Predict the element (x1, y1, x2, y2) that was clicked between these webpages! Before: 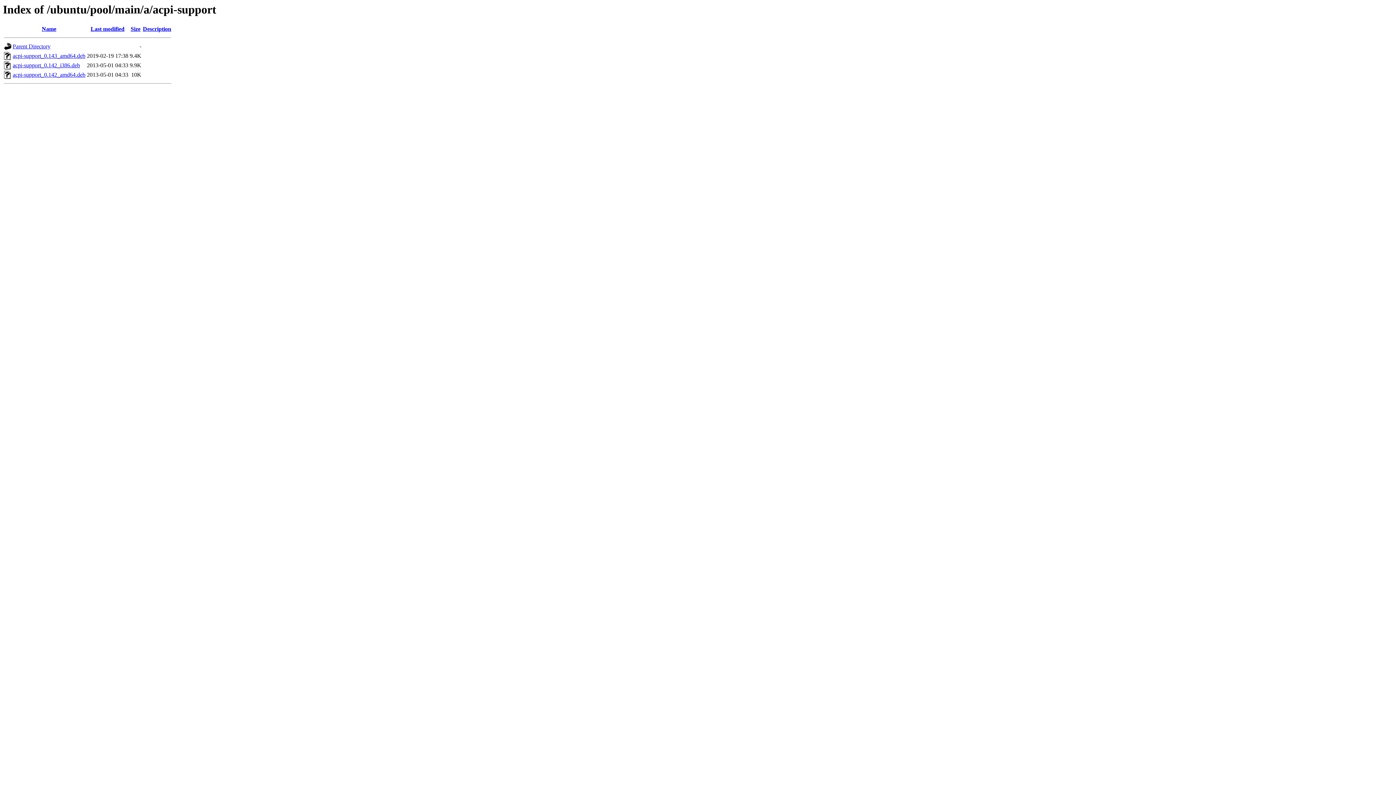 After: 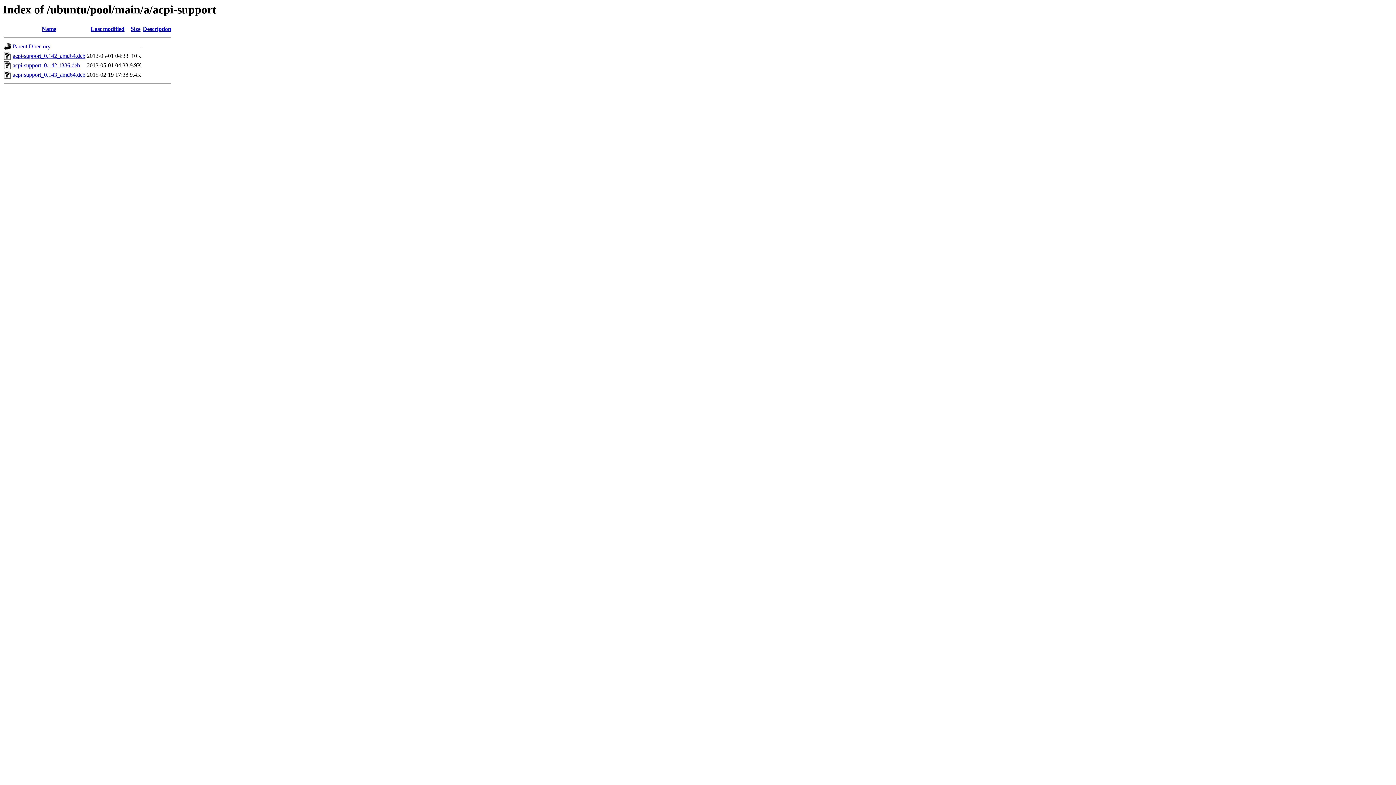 Action: bbox: (90, 25, 124, 32) label: Last modified